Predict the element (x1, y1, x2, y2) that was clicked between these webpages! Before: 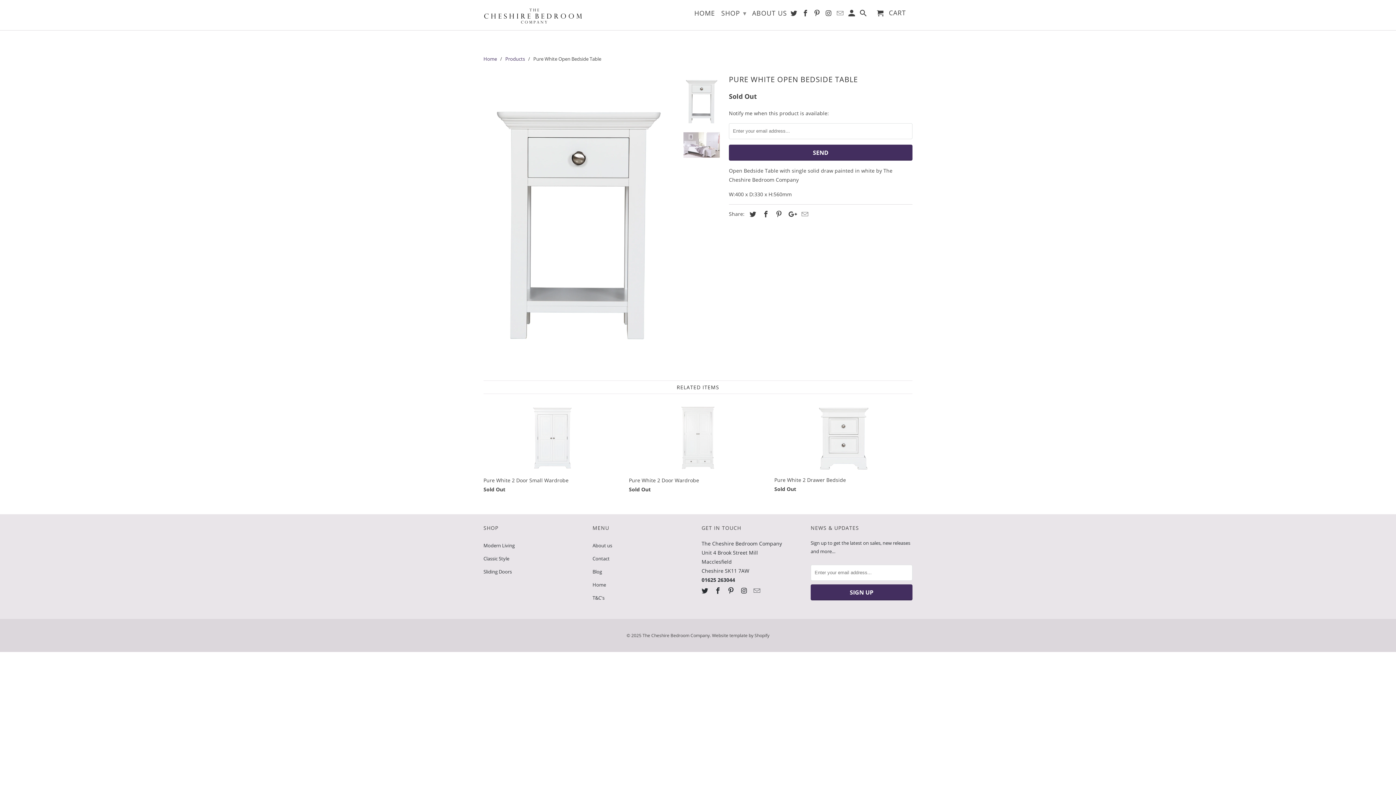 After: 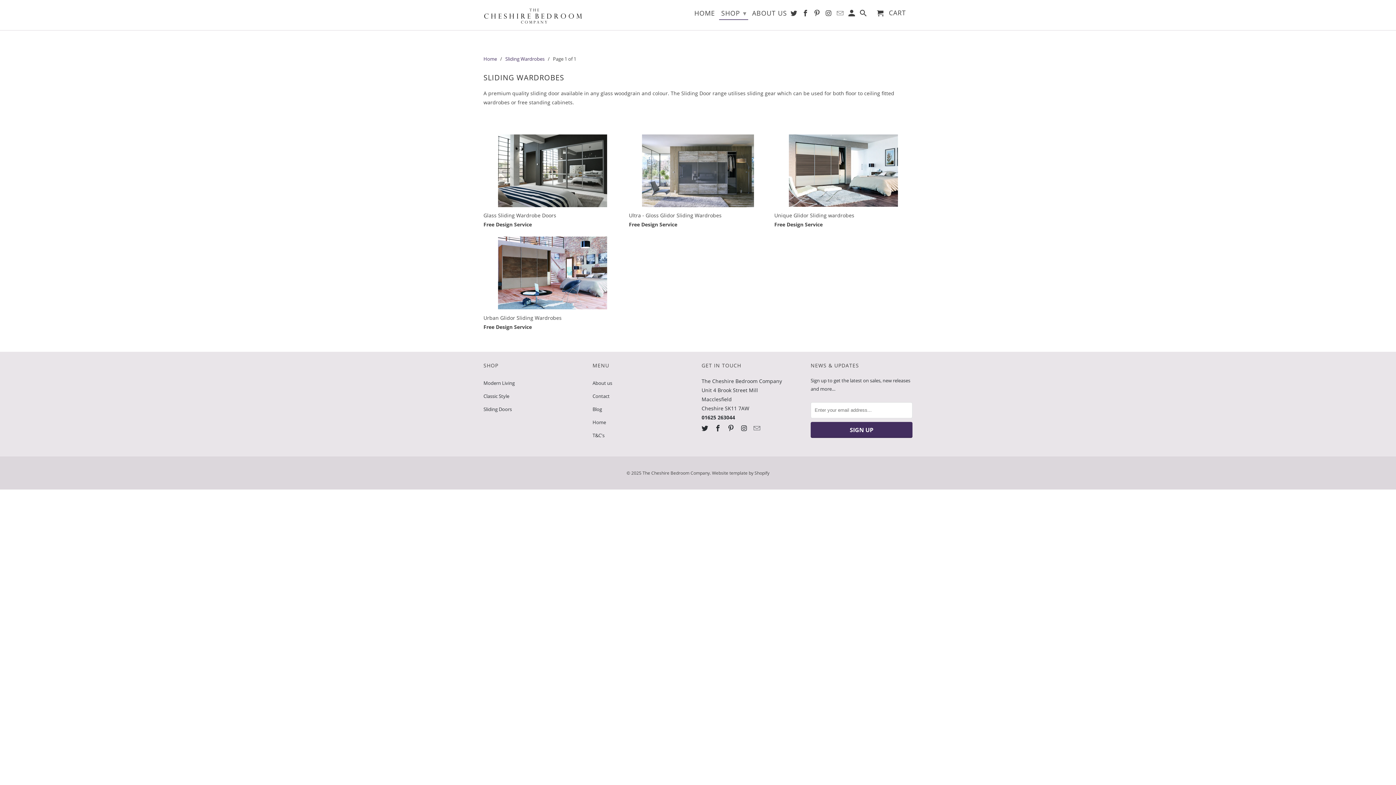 Action: bbox: (483, 568, 512, 575) label: Sliding Doors